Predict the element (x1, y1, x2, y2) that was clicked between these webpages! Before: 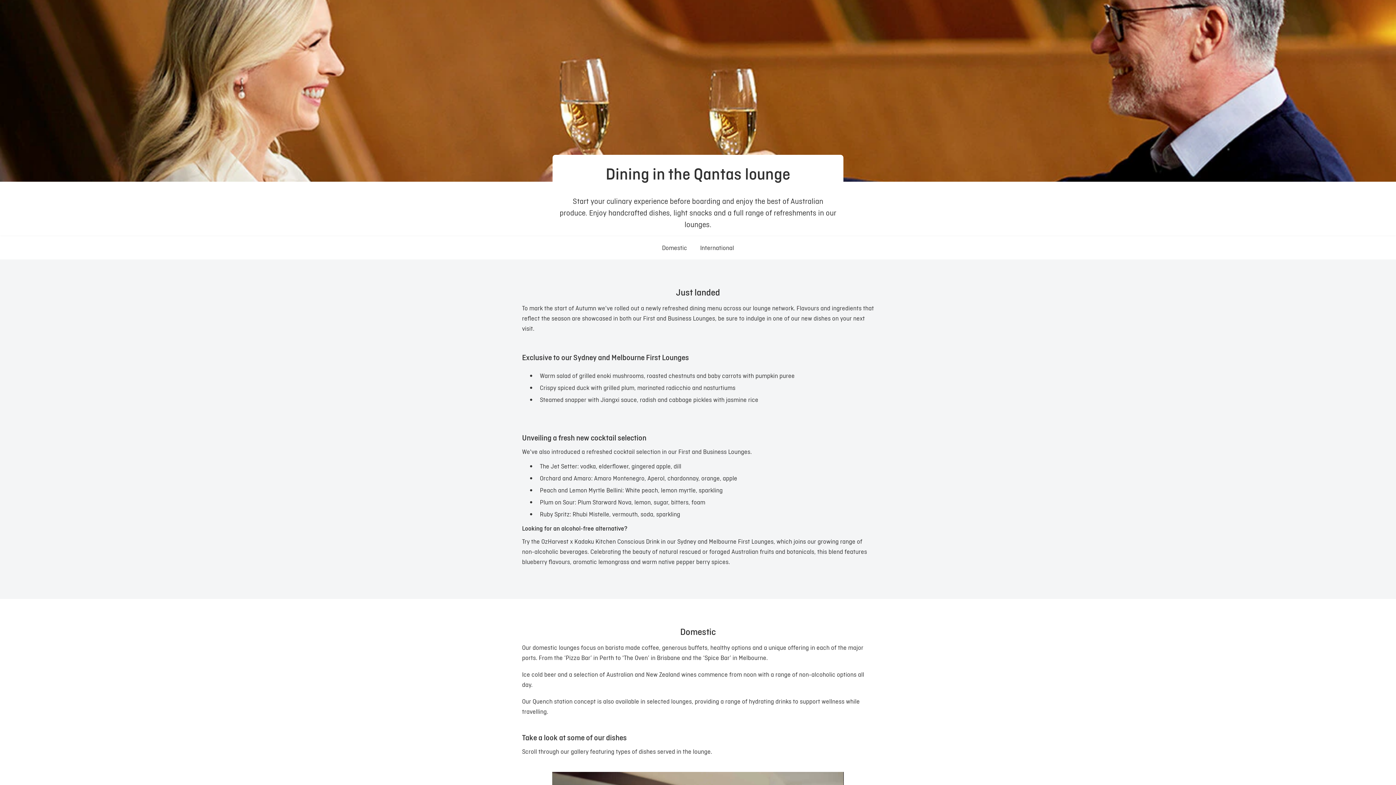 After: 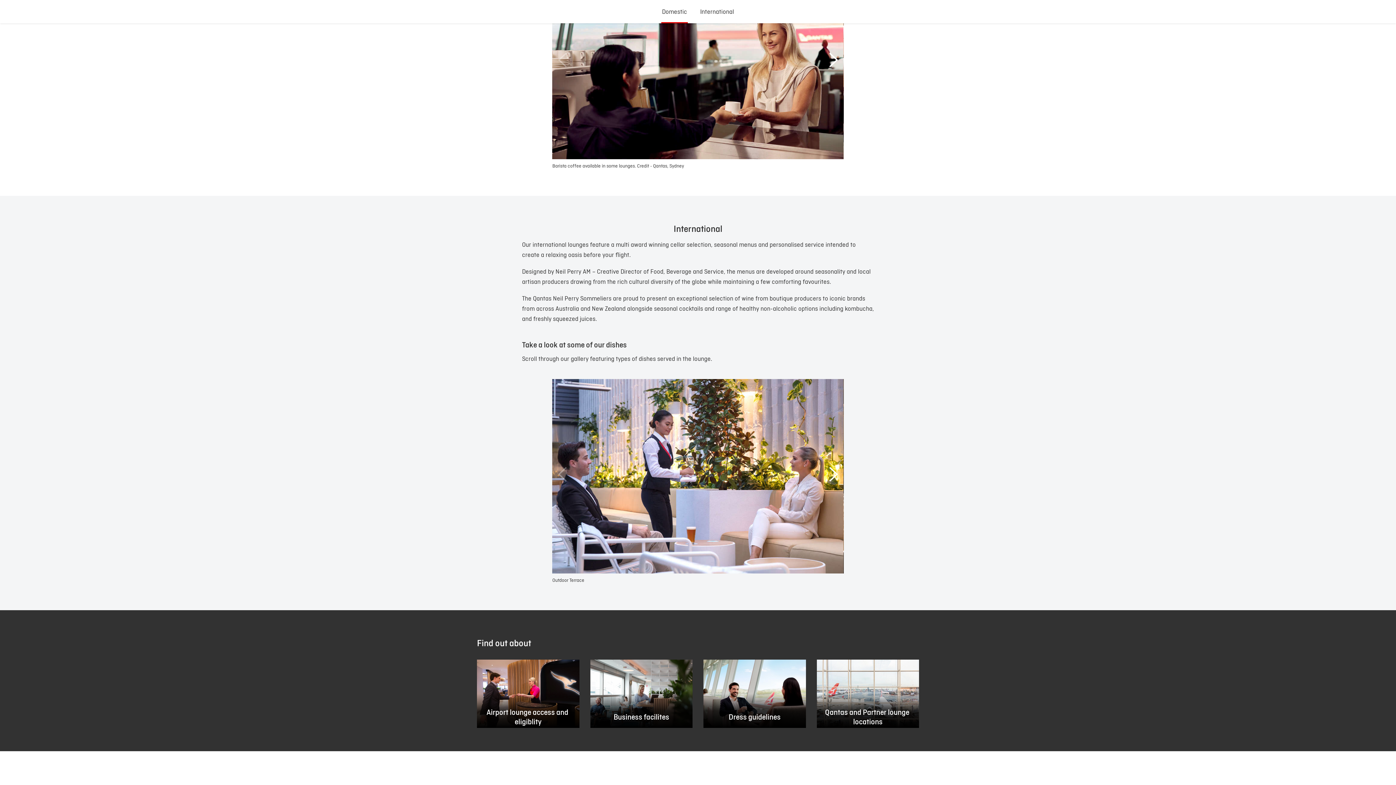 Action: bbox: (699, 236, 734, 259) label: International